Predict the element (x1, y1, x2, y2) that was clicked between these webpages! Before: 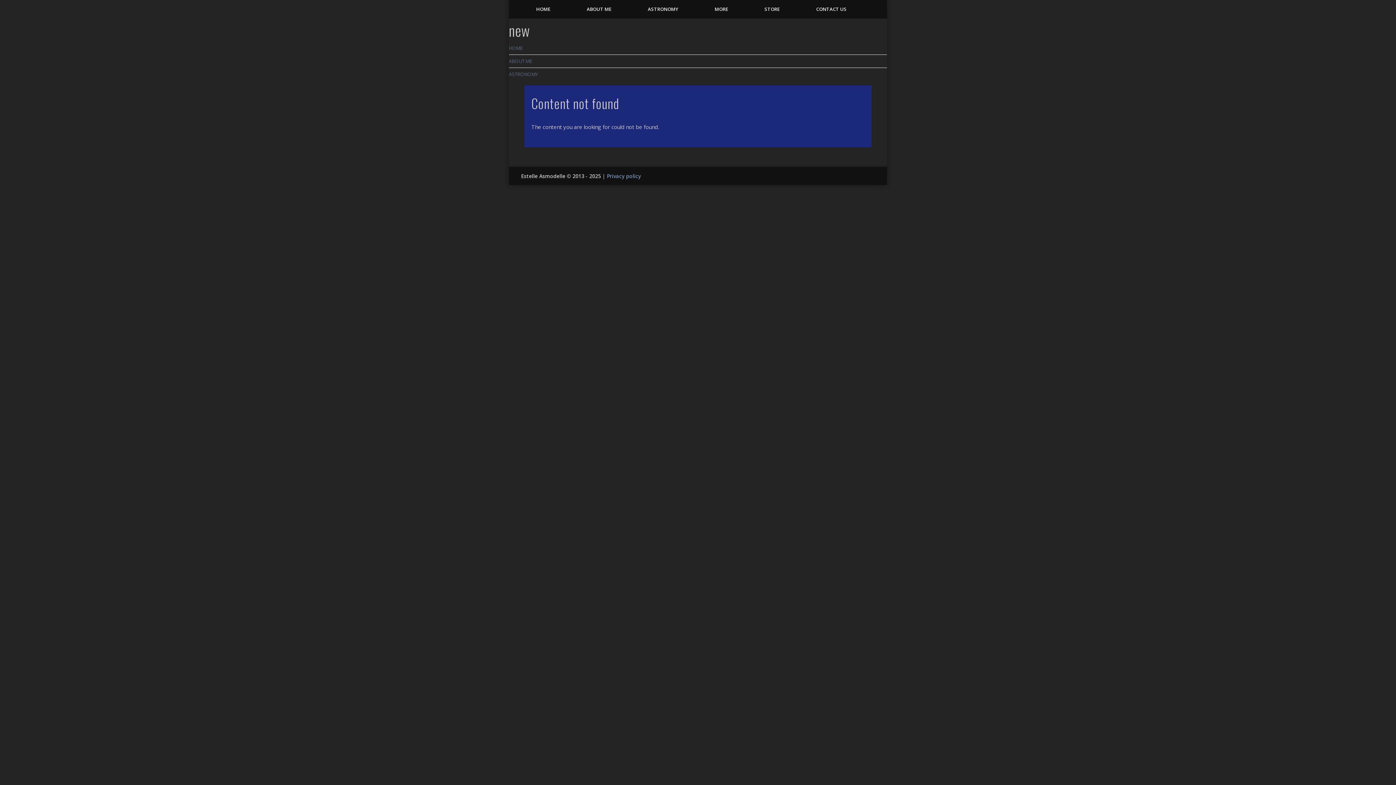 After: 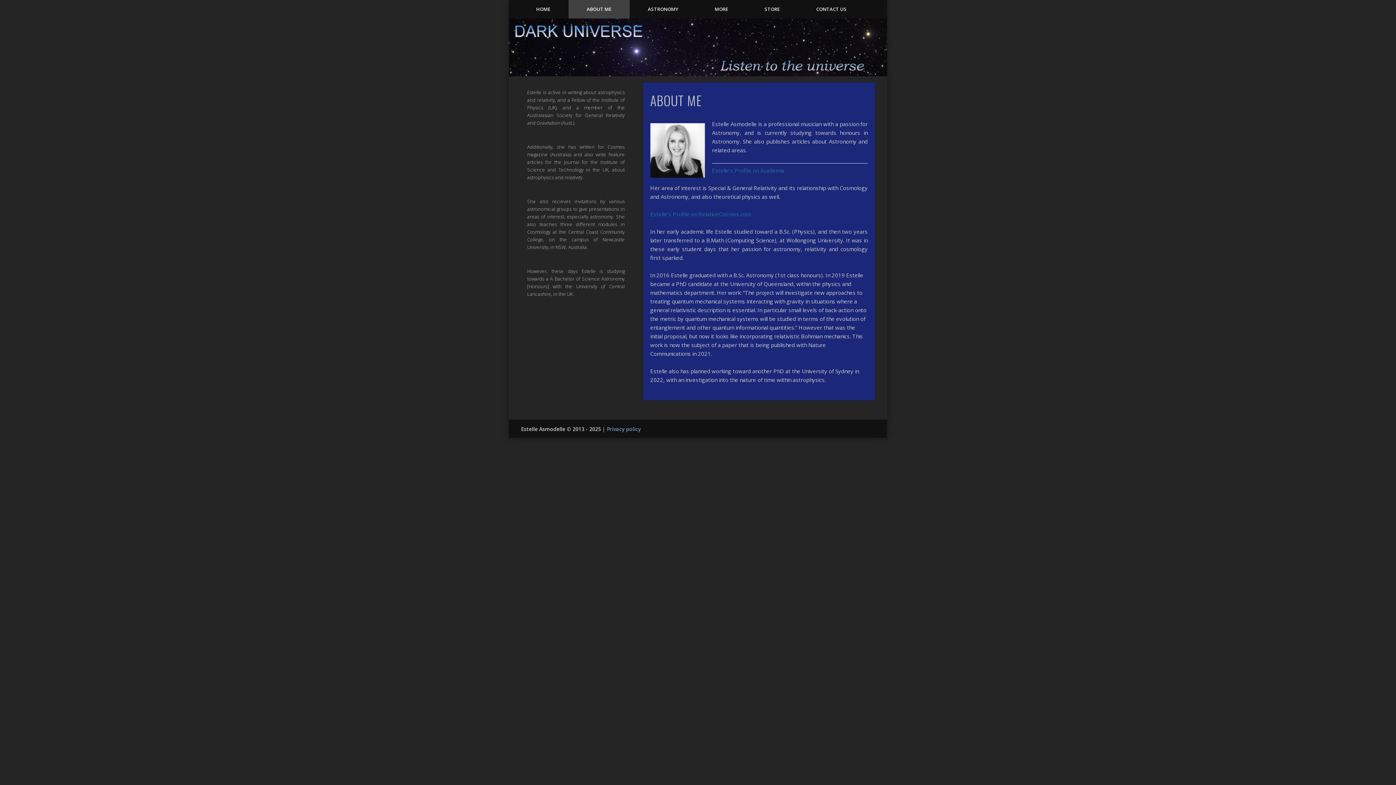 Action: bbox: (509, 57, 532, 64) label: ABOUT ME